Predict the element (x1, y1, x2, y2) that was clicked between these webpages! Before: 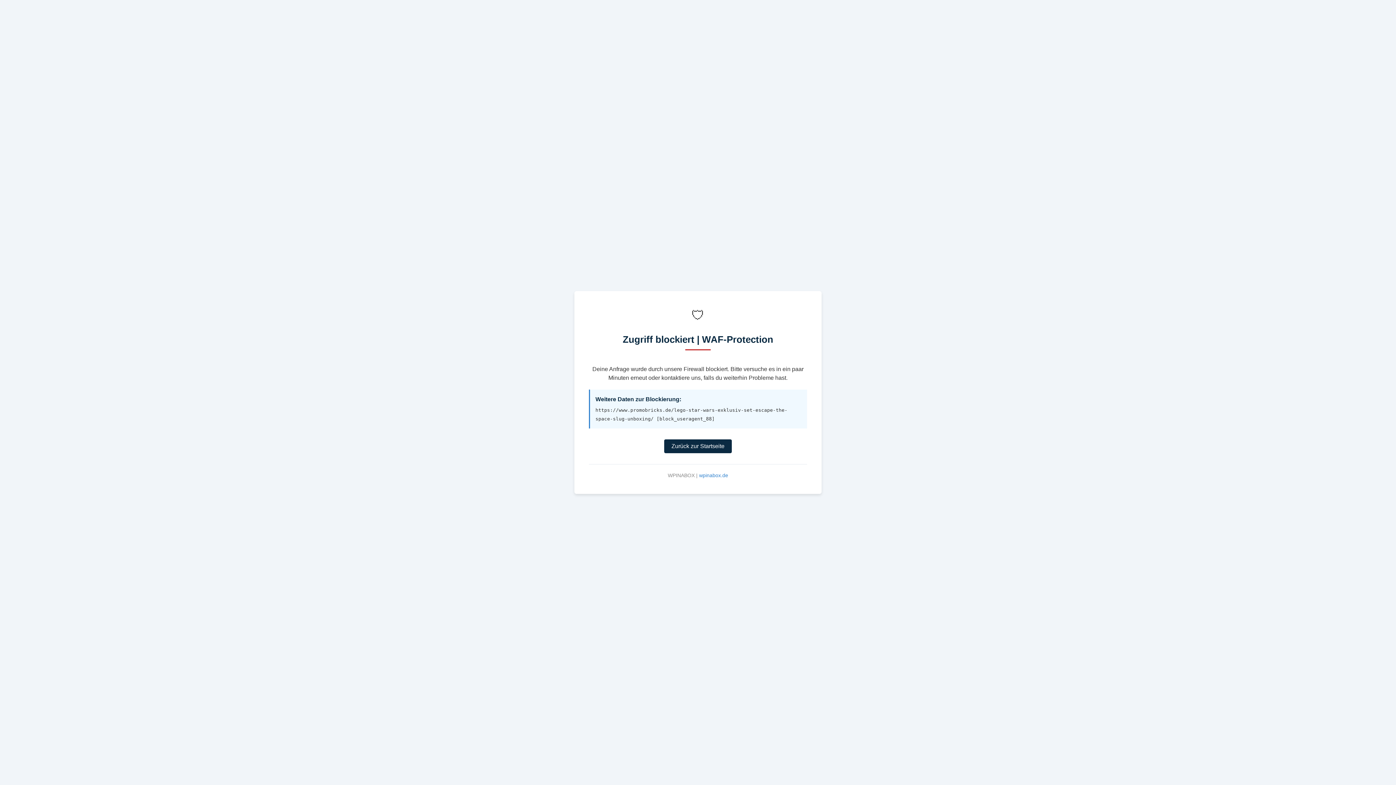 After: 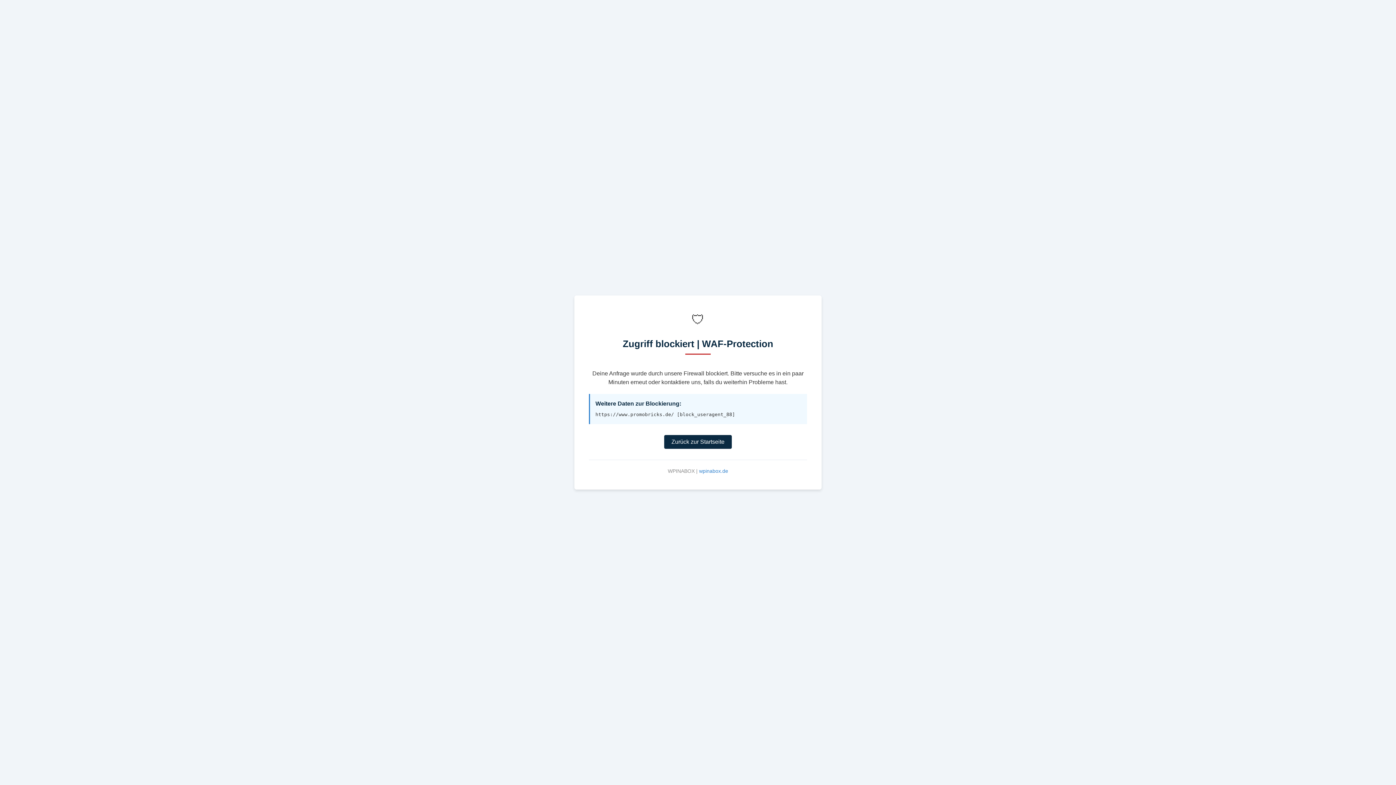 Action: label: Zurück zur Startseite bbox: (664, 439, 732, 453)